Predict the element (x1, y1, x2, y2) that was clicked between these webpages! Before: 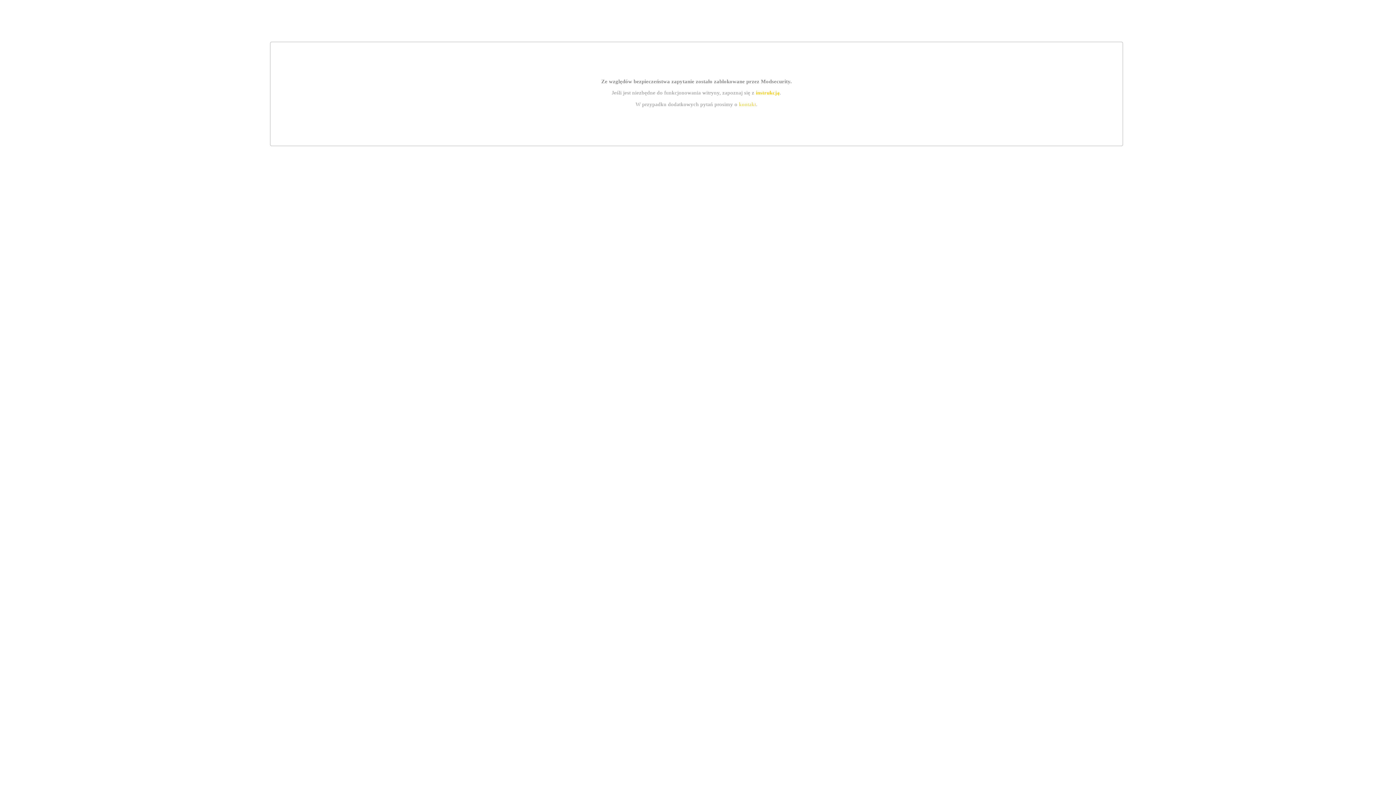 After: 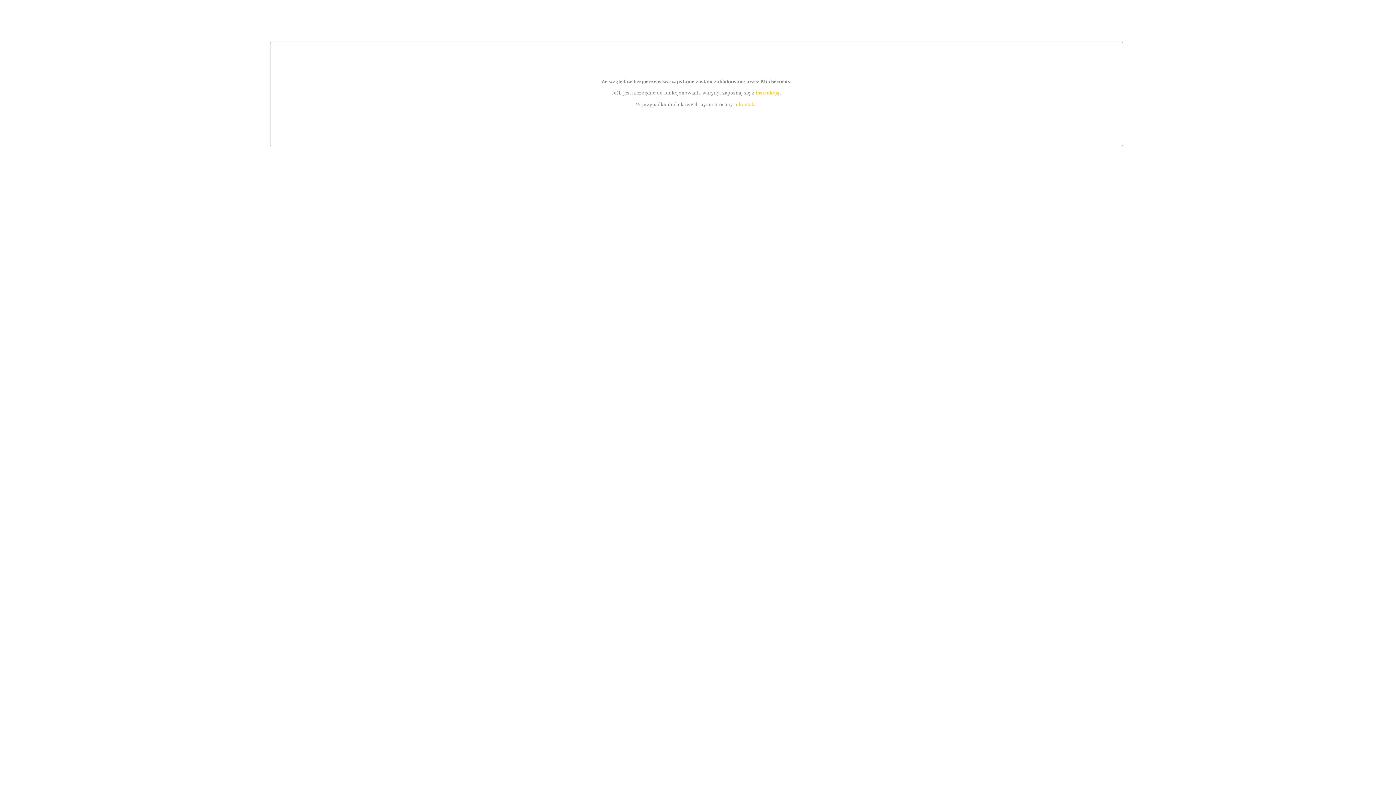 Action: bbox: (739, 101, 756, 107) label: kontakt